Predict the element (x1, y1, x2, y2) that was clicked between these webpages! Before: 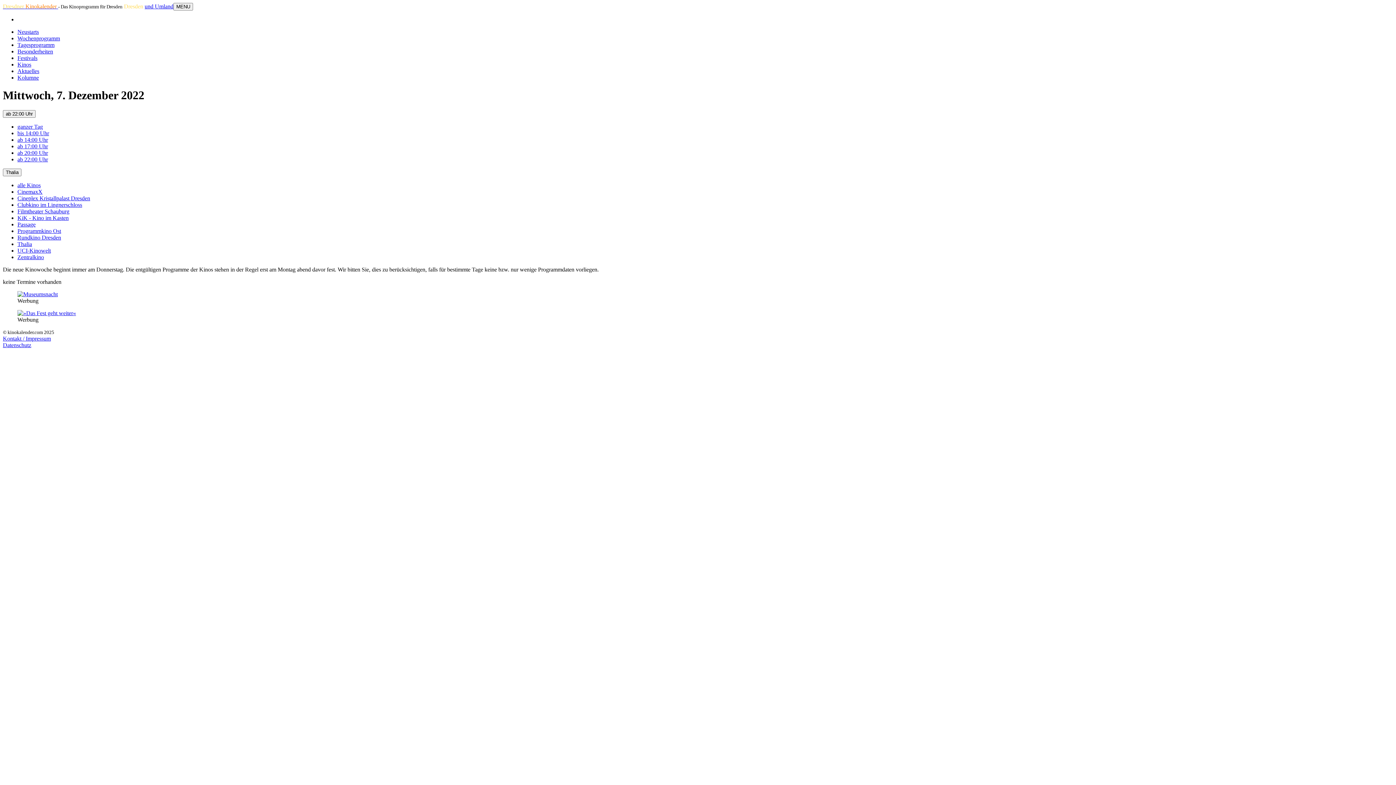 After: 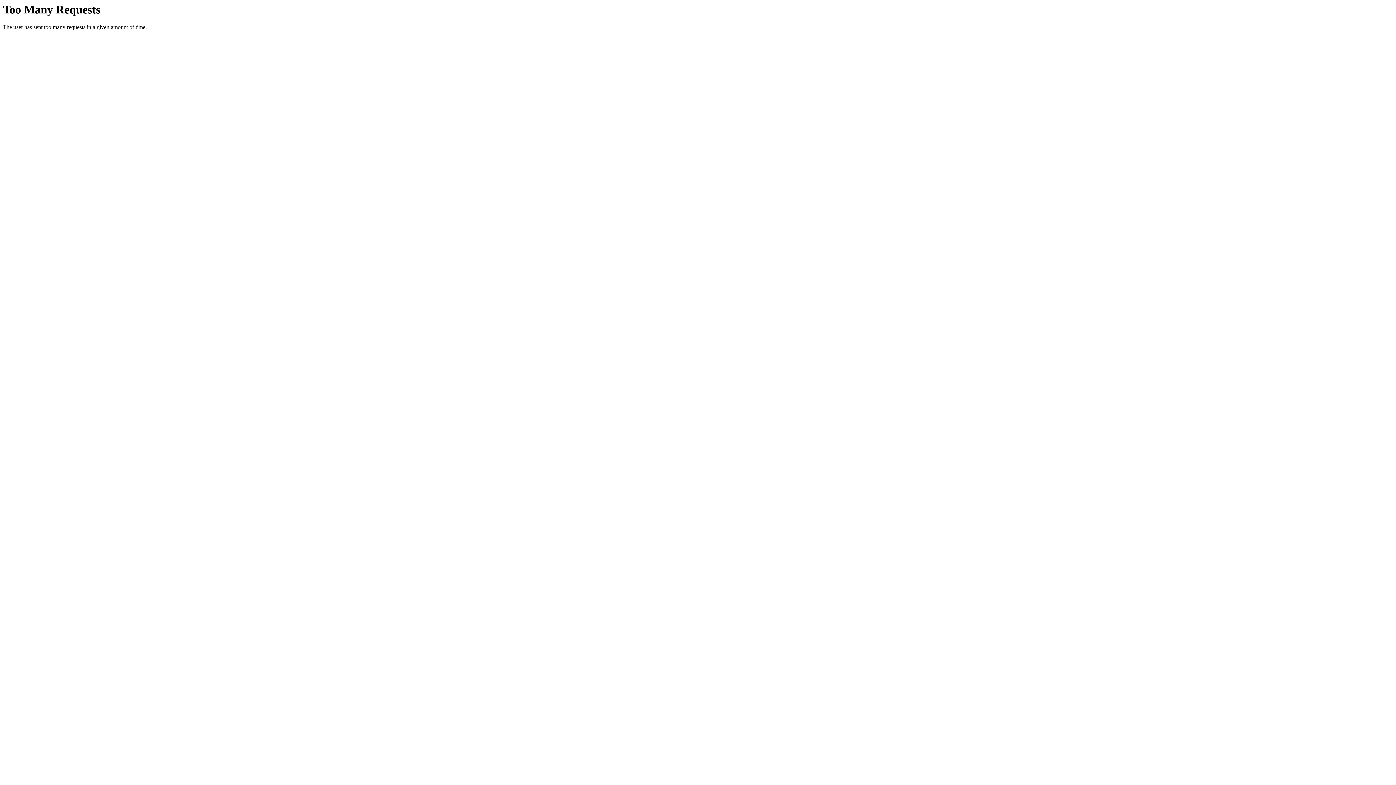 Action: label: bis 14:00 Uhr bbox: (17, 130, 49, 136)